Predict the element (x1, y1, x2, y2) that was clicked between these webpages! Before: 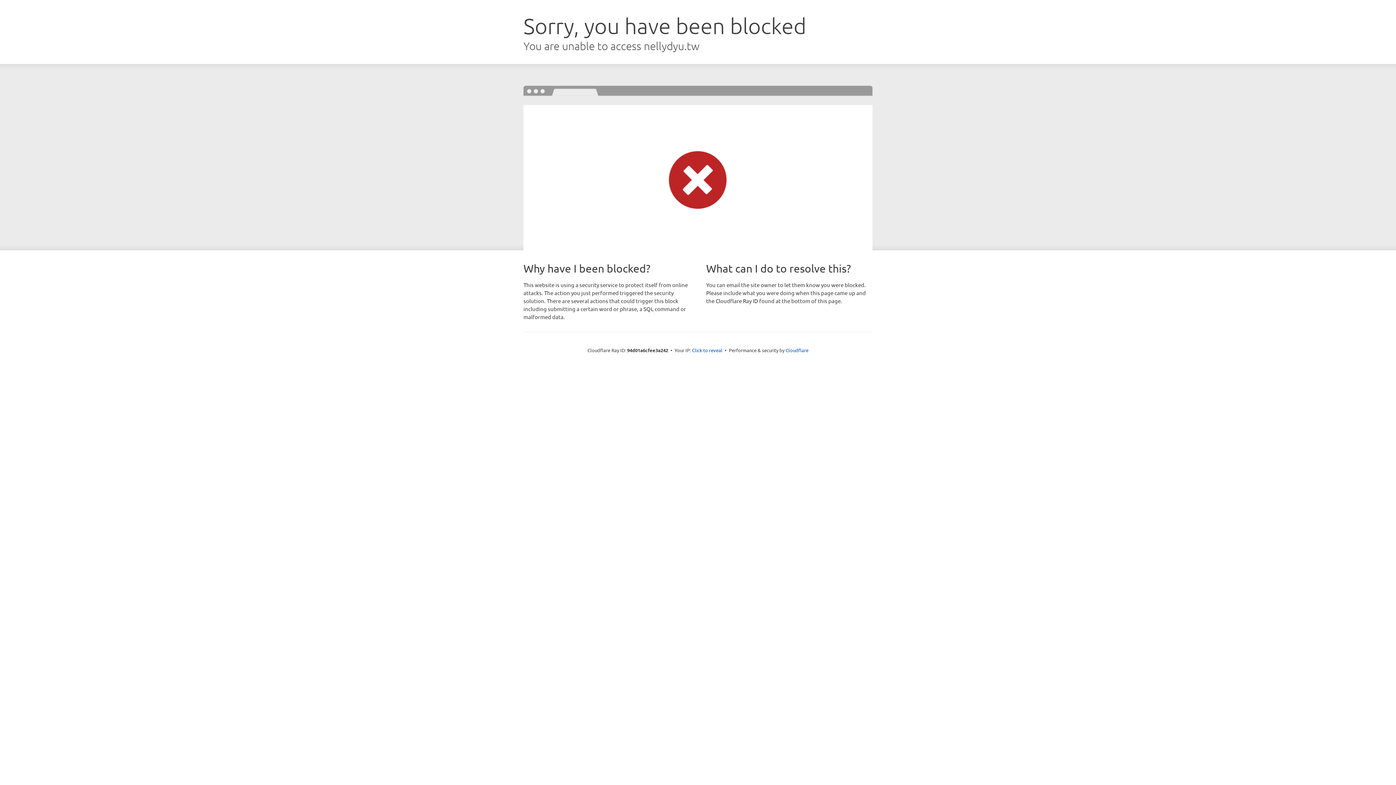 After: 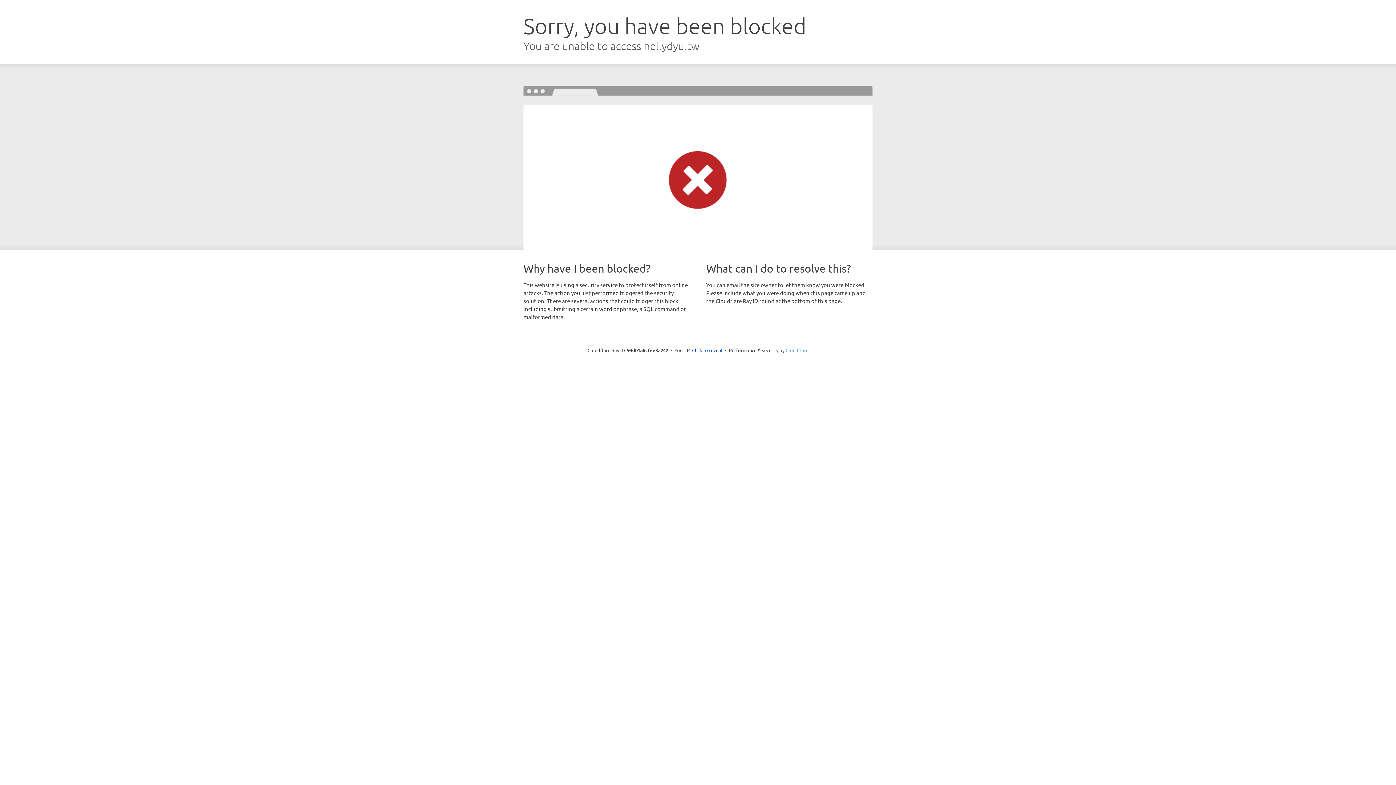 Action: bbox: (785, 347, 808, 353) label: Cloudflare